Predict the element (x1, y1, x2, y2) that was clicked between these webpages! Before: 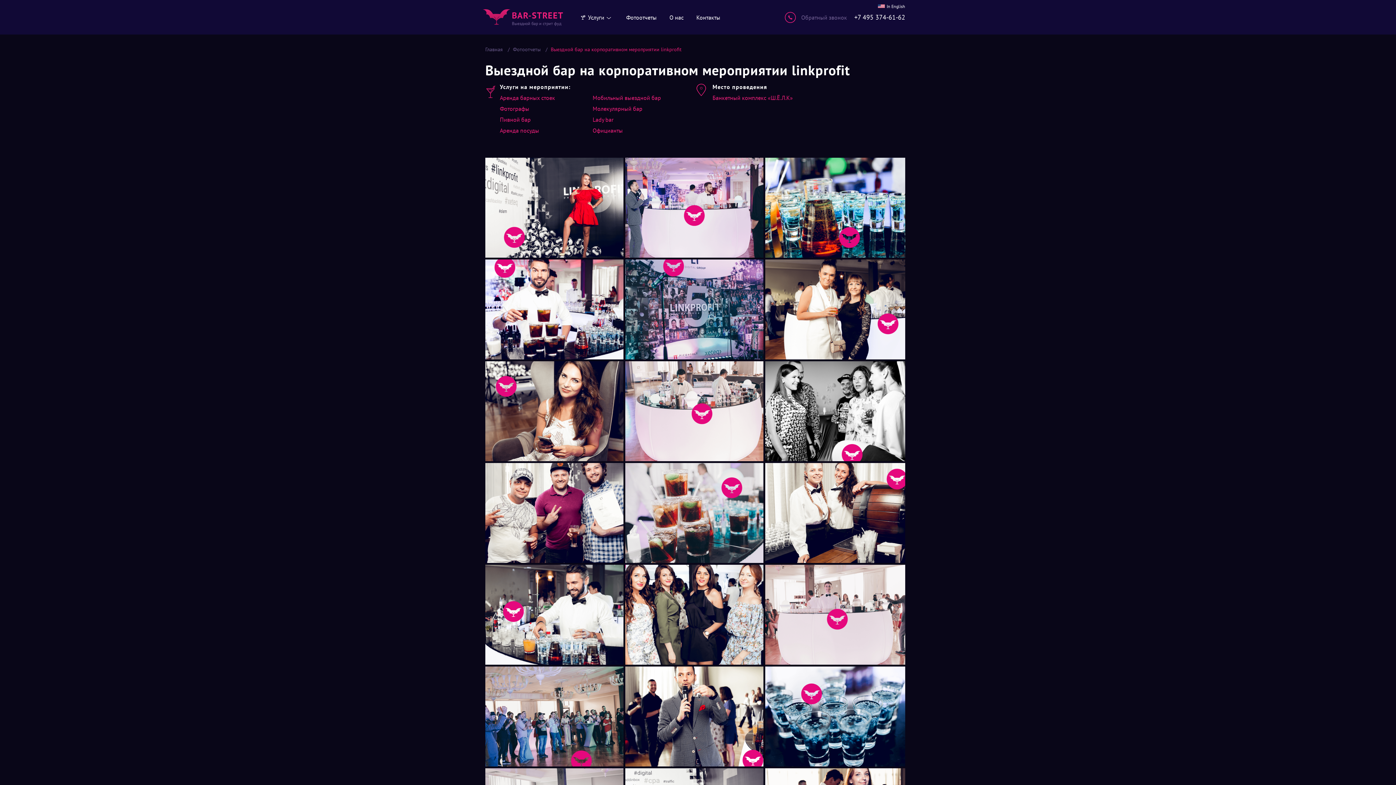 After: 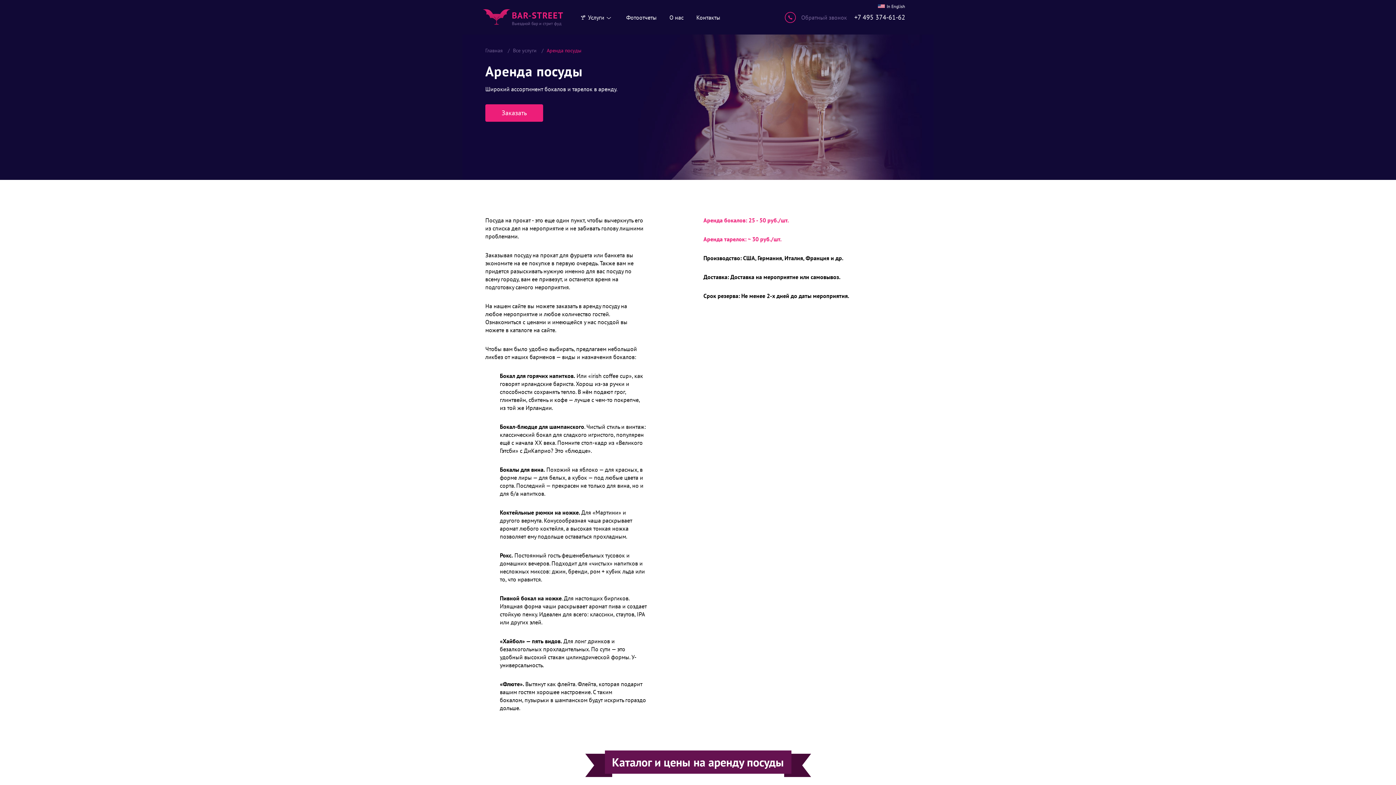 Action: bbox: (500, 127, 539, 134) label: Аренда посуды